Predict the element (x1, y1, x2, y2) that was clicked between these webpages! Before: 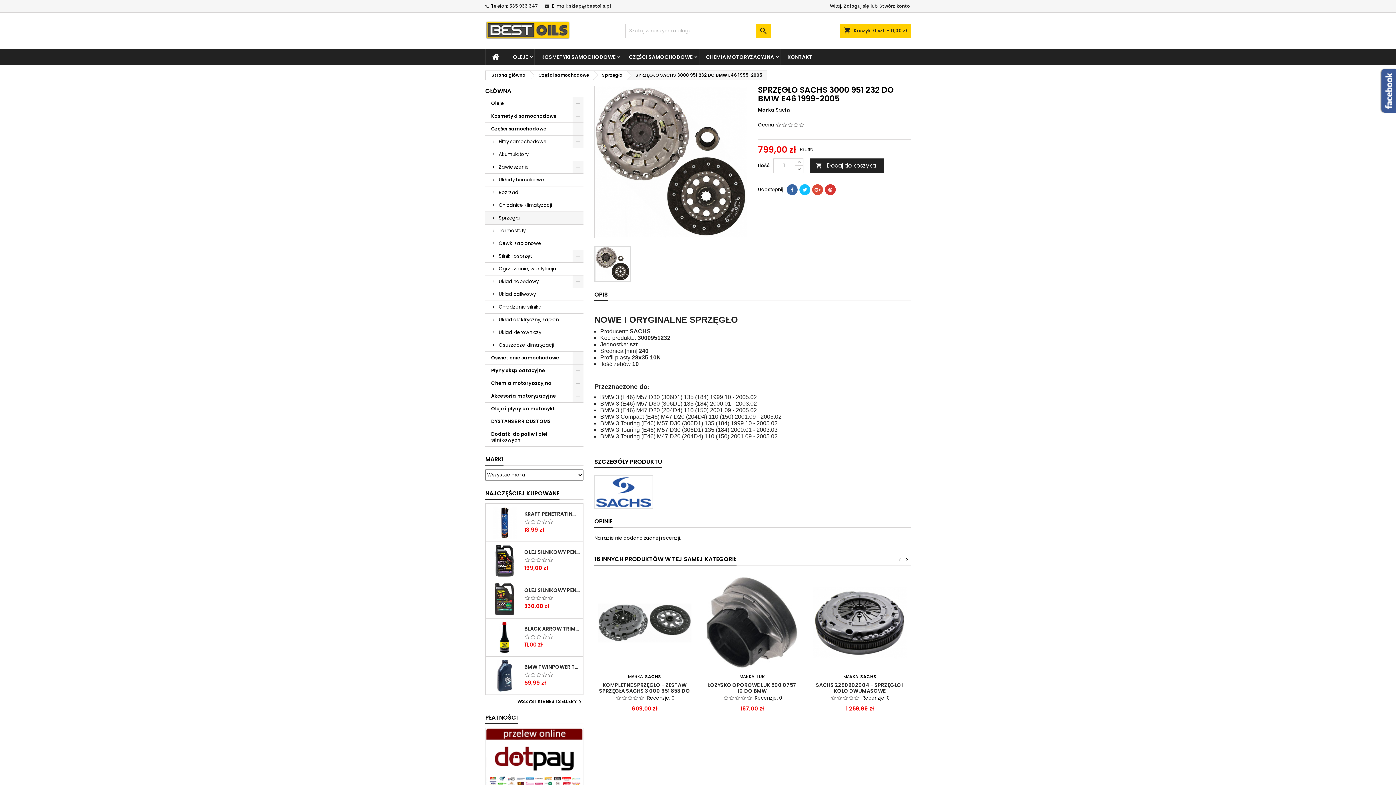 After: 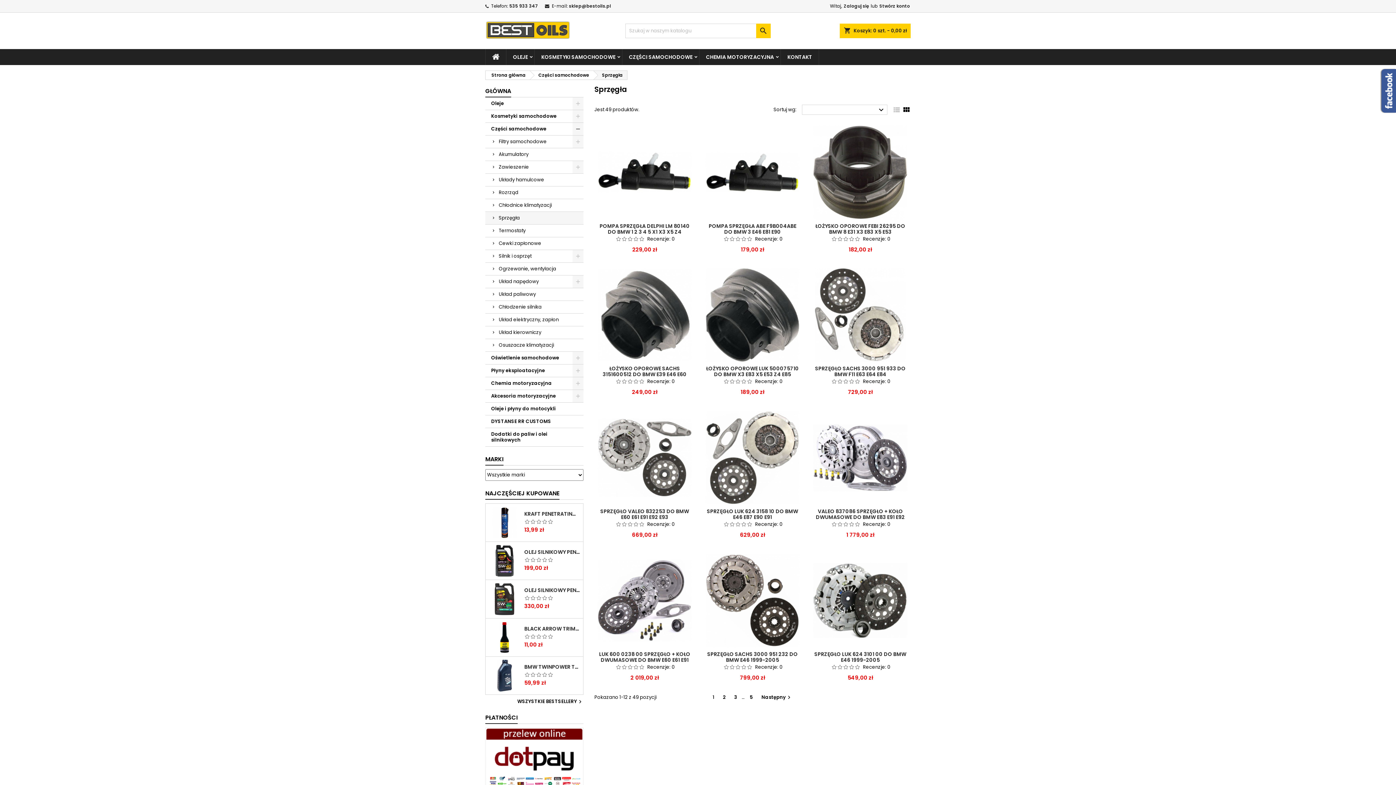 Action: label: Sprzęgła bbox: (485, 212, 583, 224)